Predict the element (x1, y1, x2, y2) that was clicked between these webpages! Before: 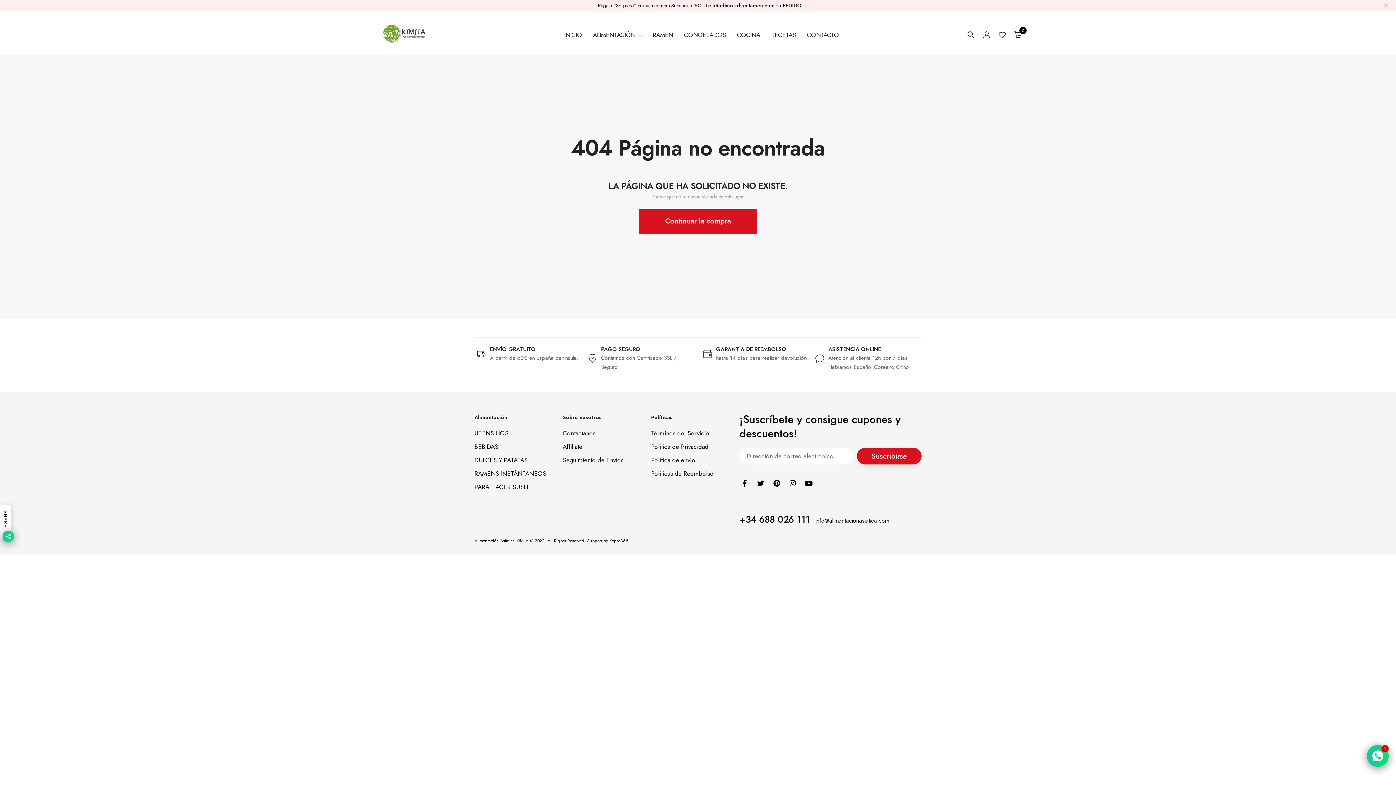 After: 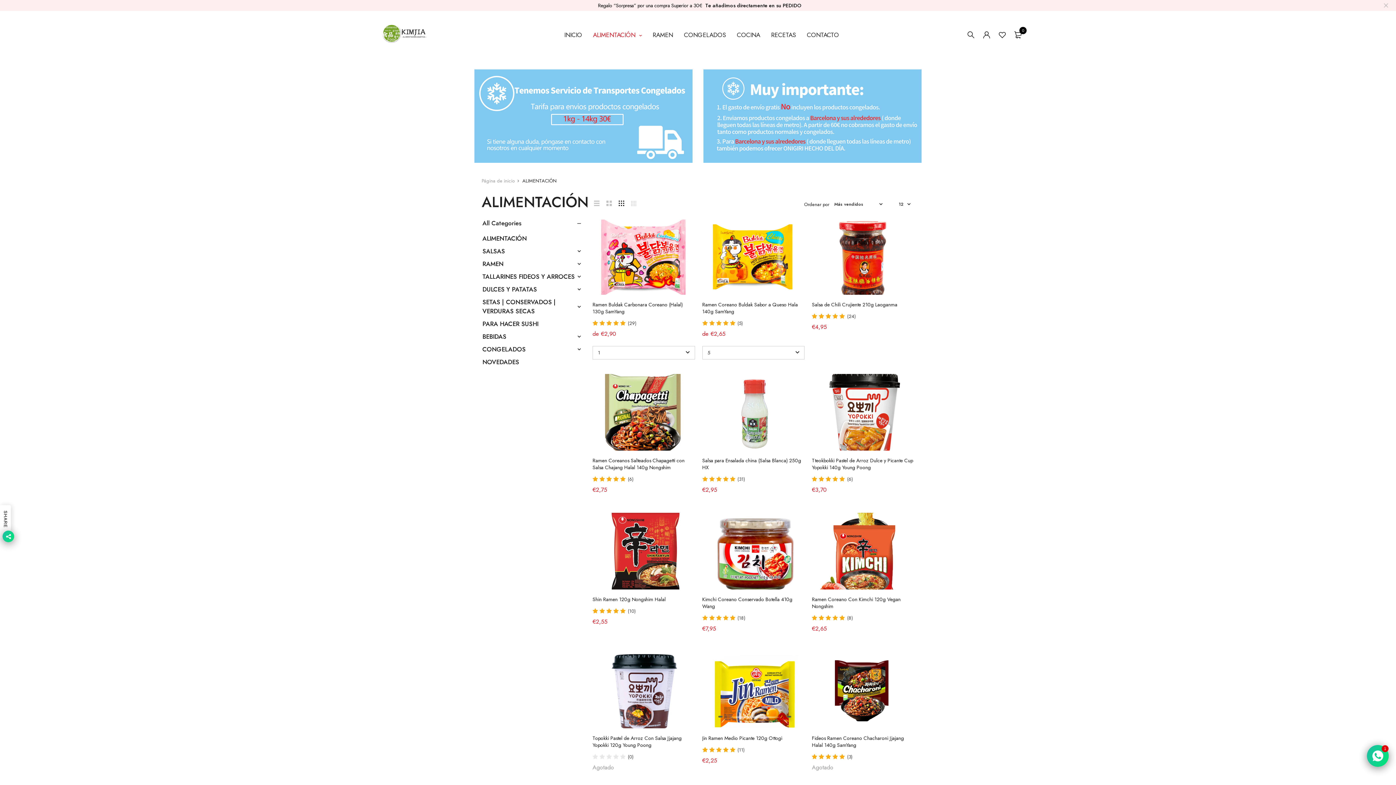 Action: bbox: (705, 1, 801, 9) label: Te añadimos directamente en su PEDIDO